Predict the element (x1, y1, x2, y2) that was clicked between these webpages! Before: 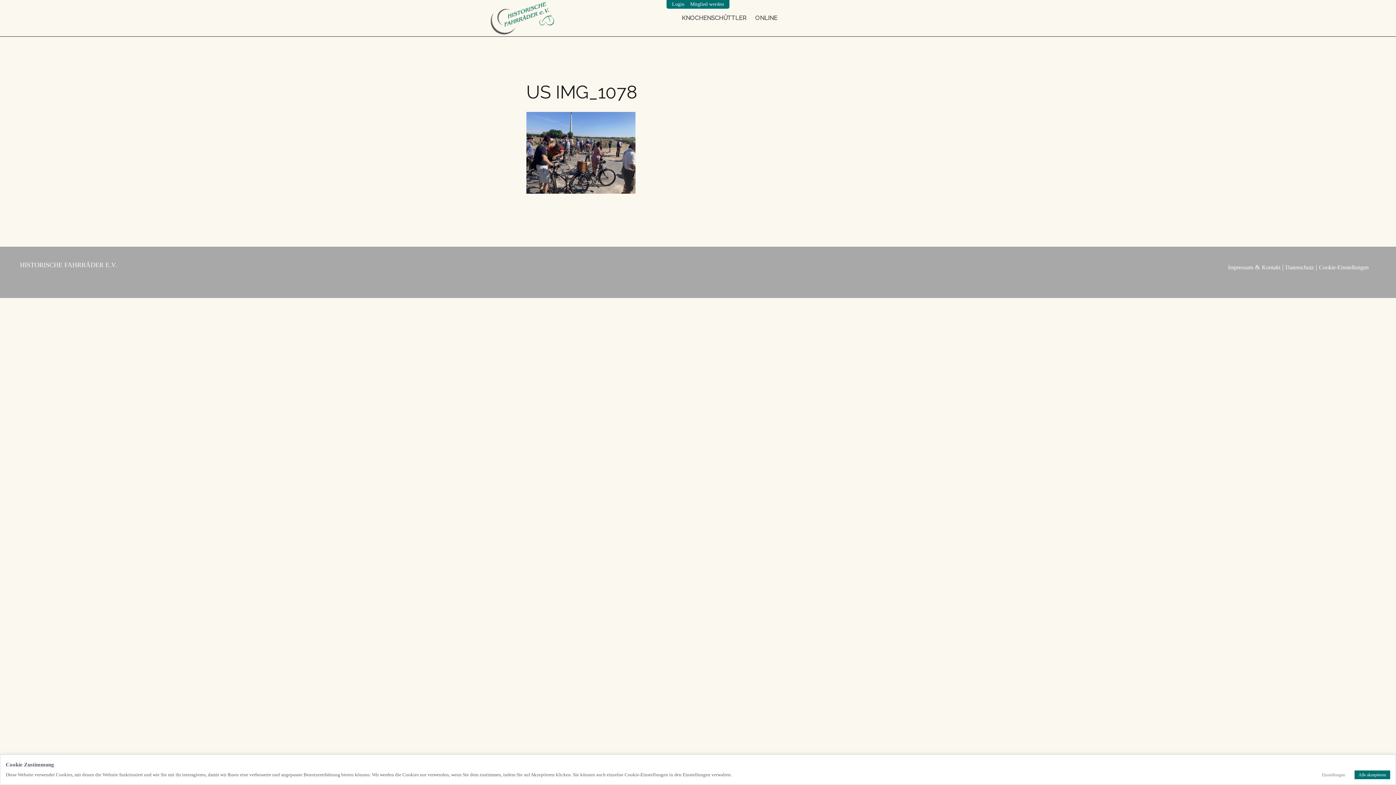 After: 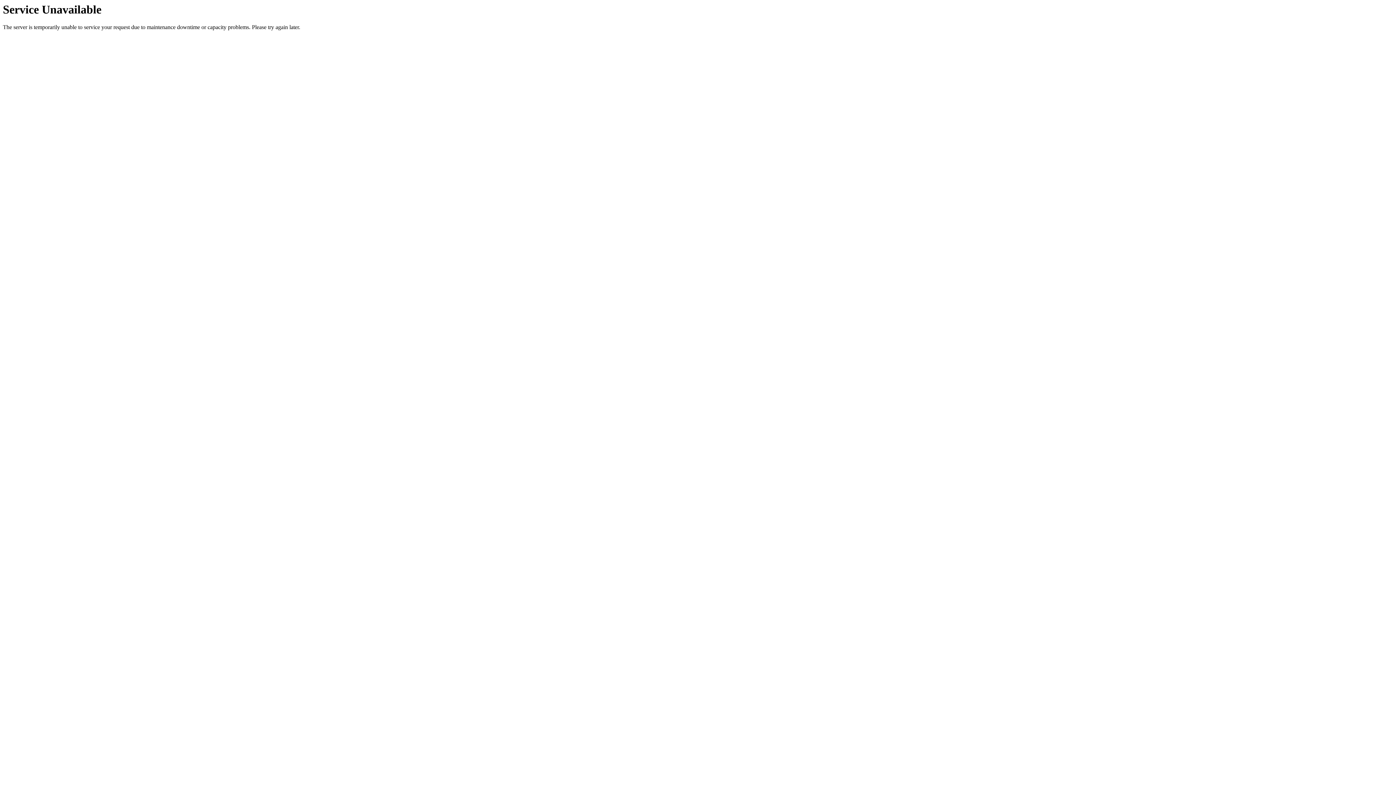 Action: bbox: (1285, 264, 1314, 270) label: Datenschutz